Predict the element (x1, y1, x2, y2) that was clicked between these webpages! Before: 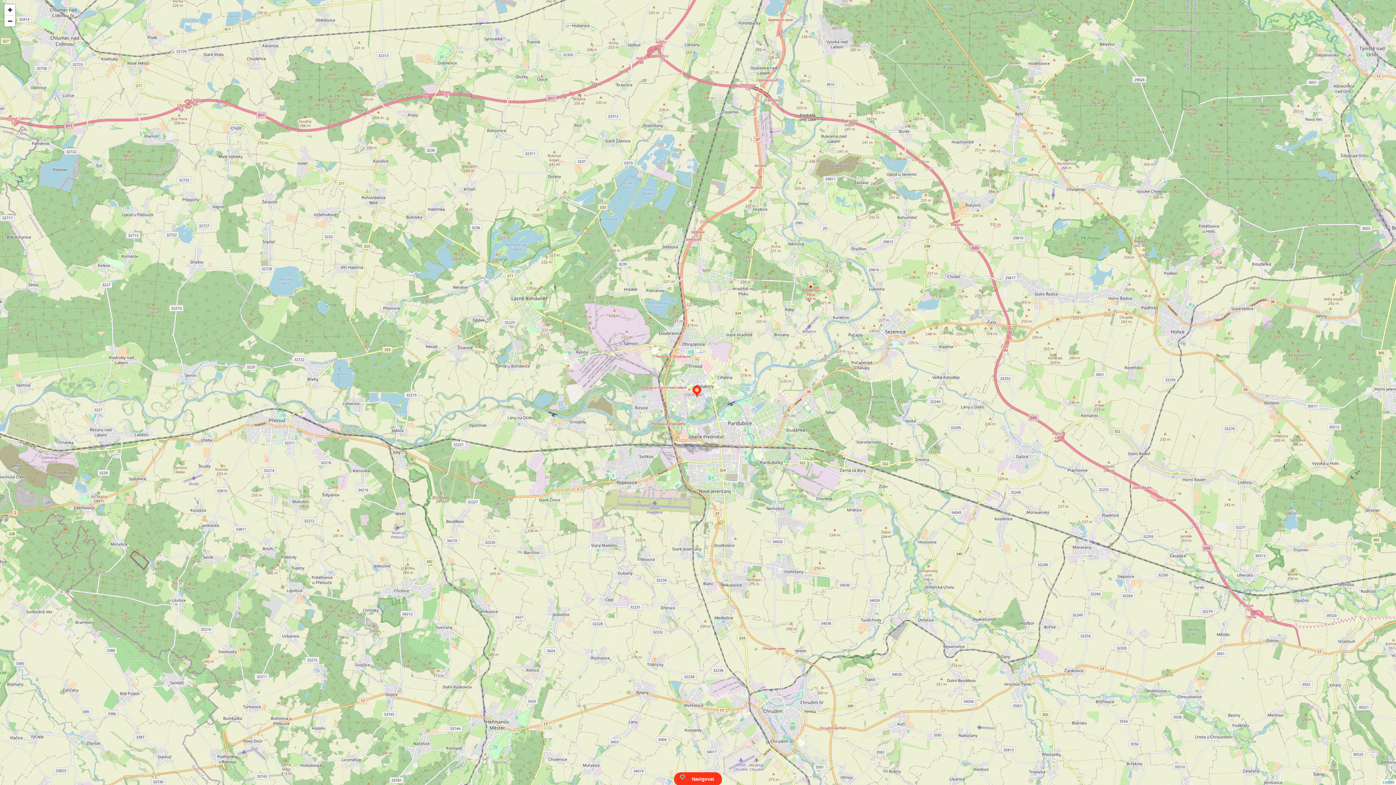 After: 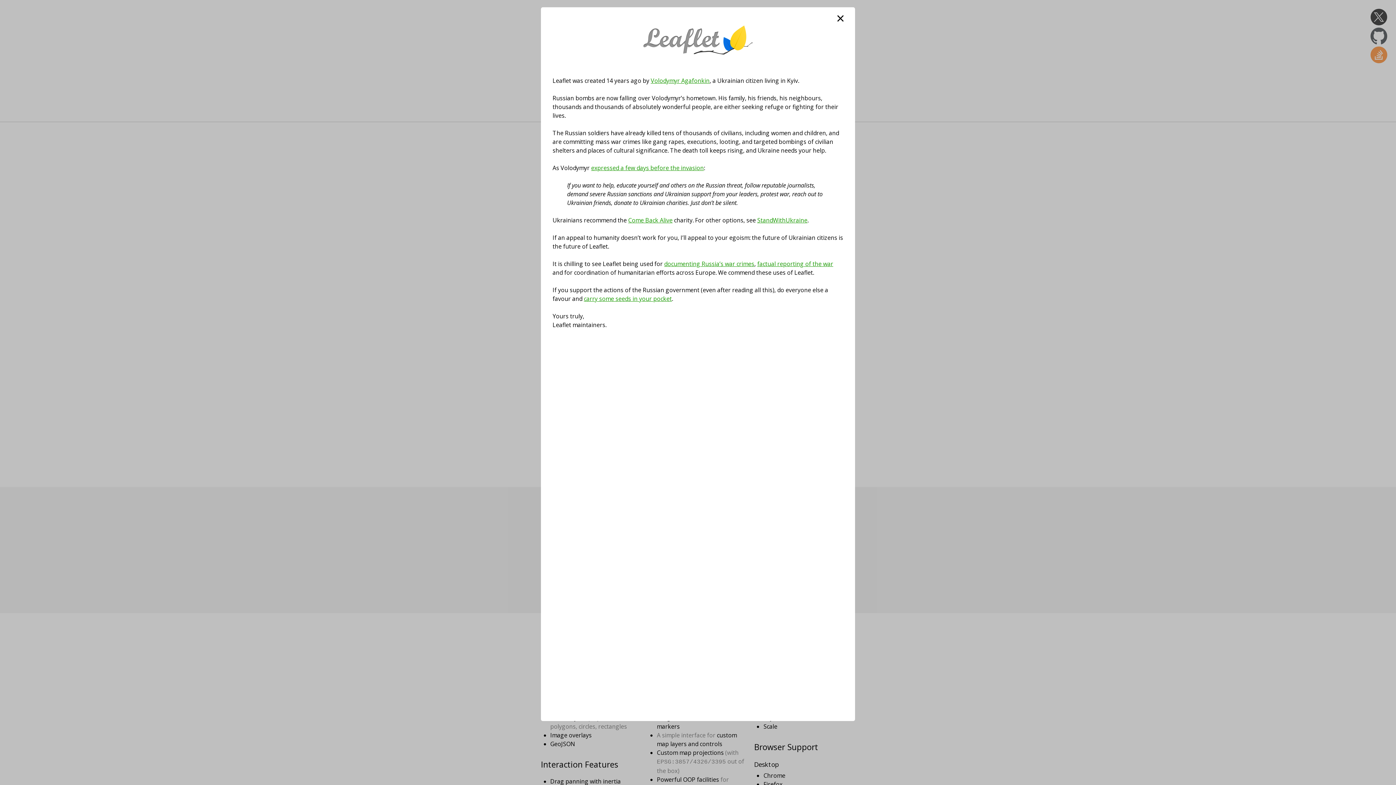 Action: label: Leaflet bbox: (1382, 780, 1394, 784)